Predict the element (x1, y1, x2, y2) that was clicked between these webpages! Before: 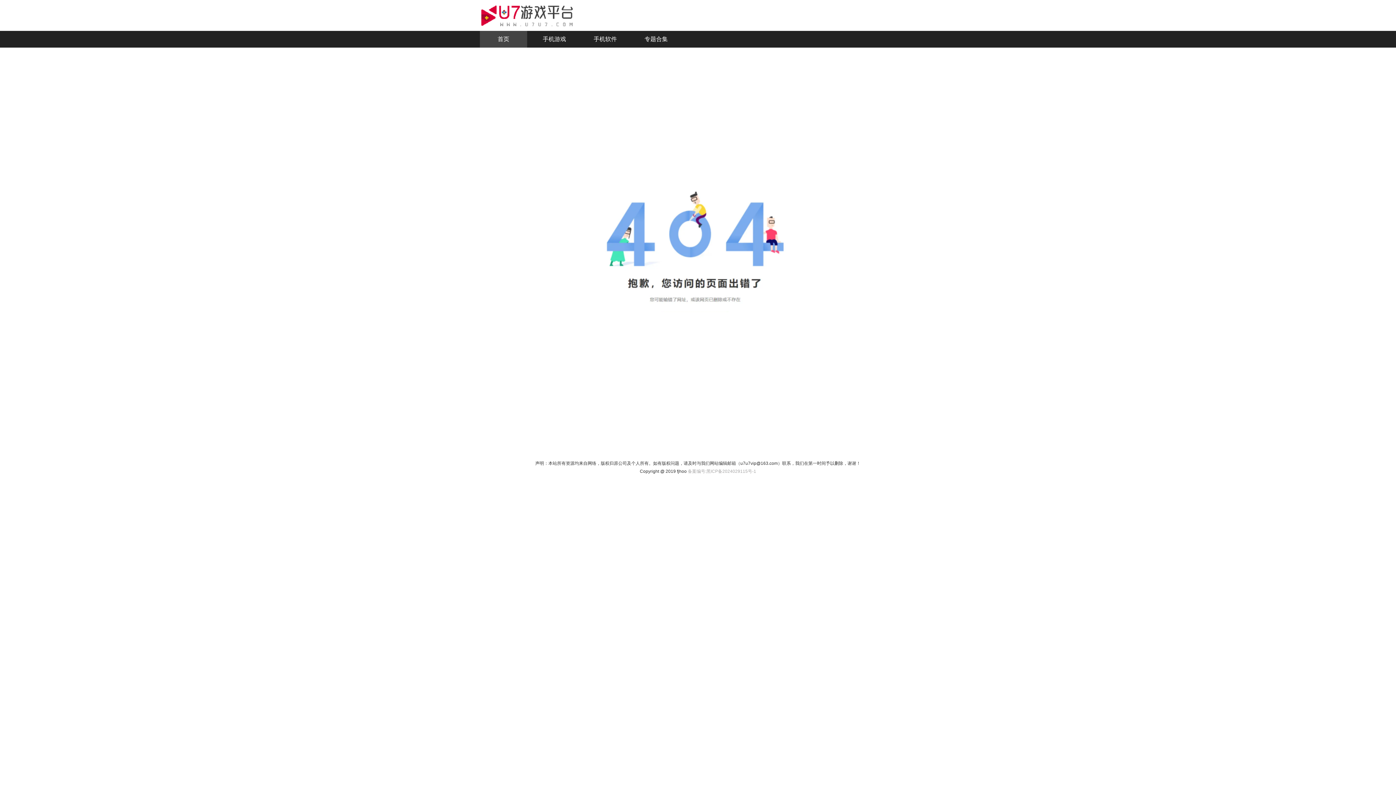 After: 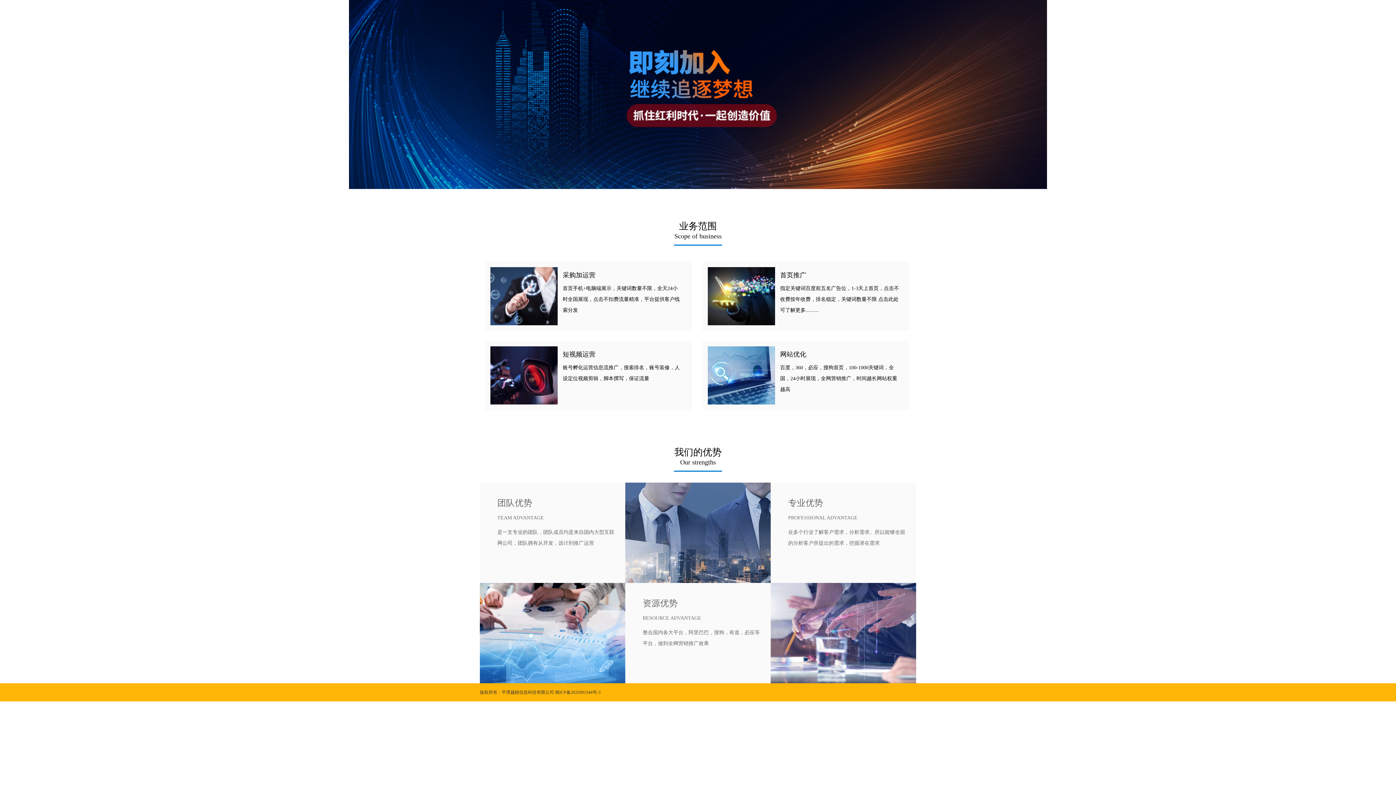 Action: bbox: (480, 12, 574, 17)